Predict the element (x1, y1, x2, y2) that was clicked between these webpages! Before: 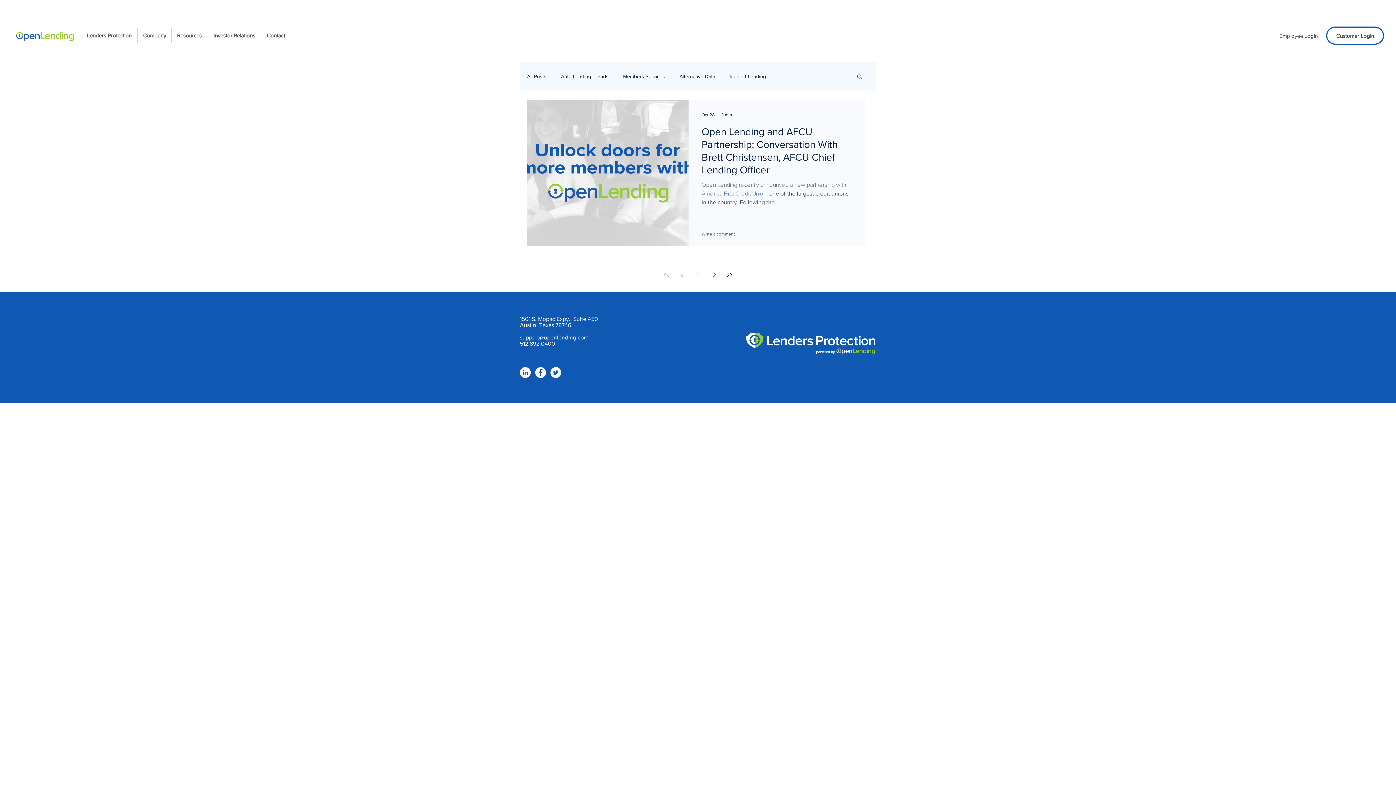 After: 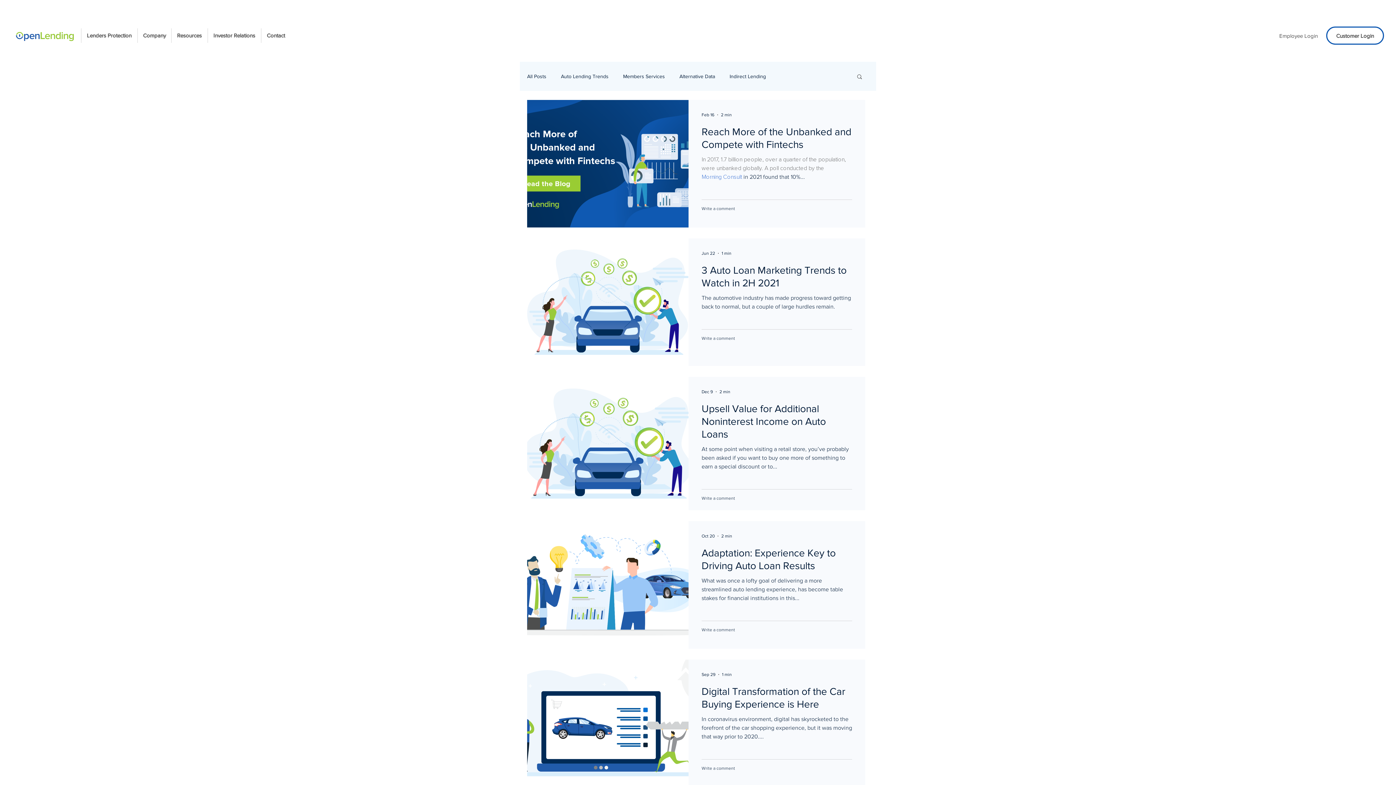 Action: label: Members Services bbox: (623, 72, 665, 79)